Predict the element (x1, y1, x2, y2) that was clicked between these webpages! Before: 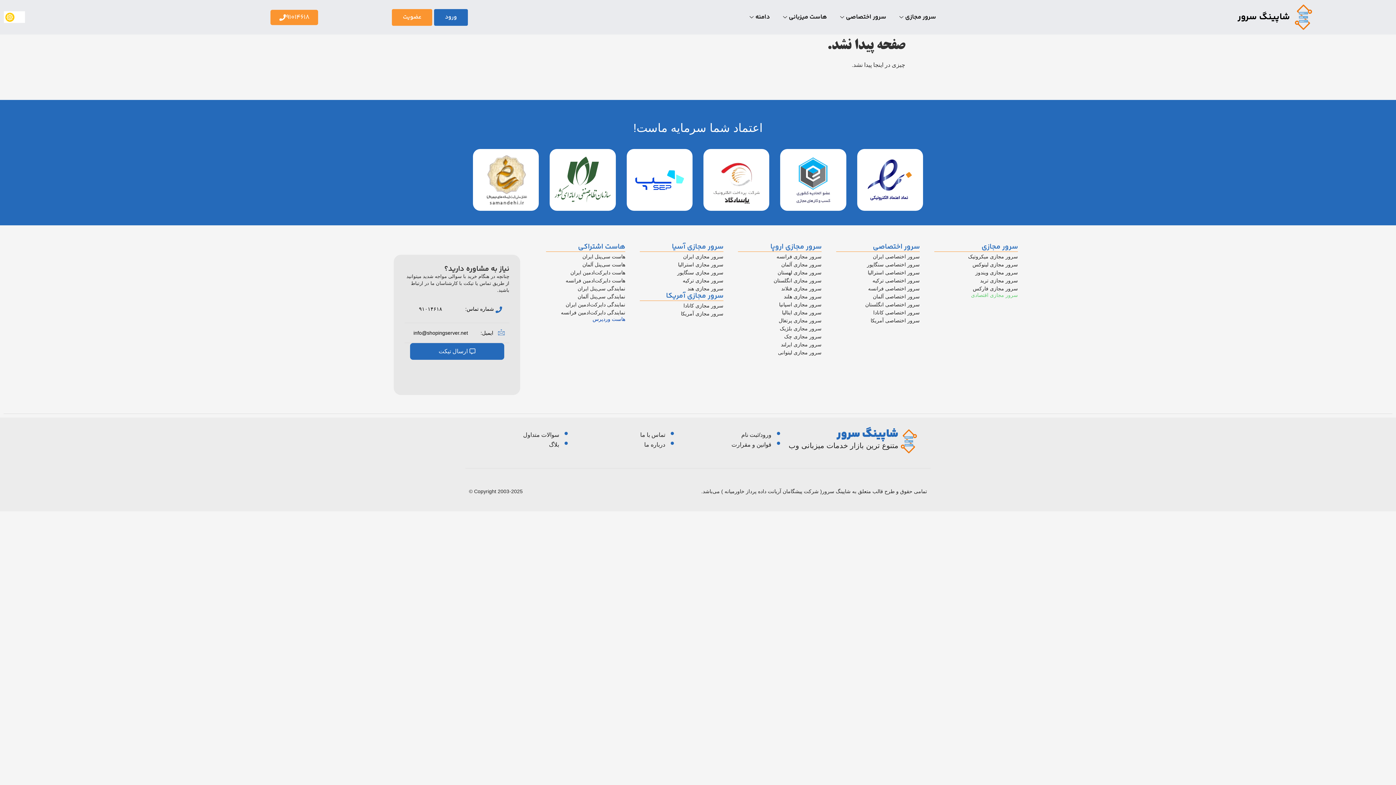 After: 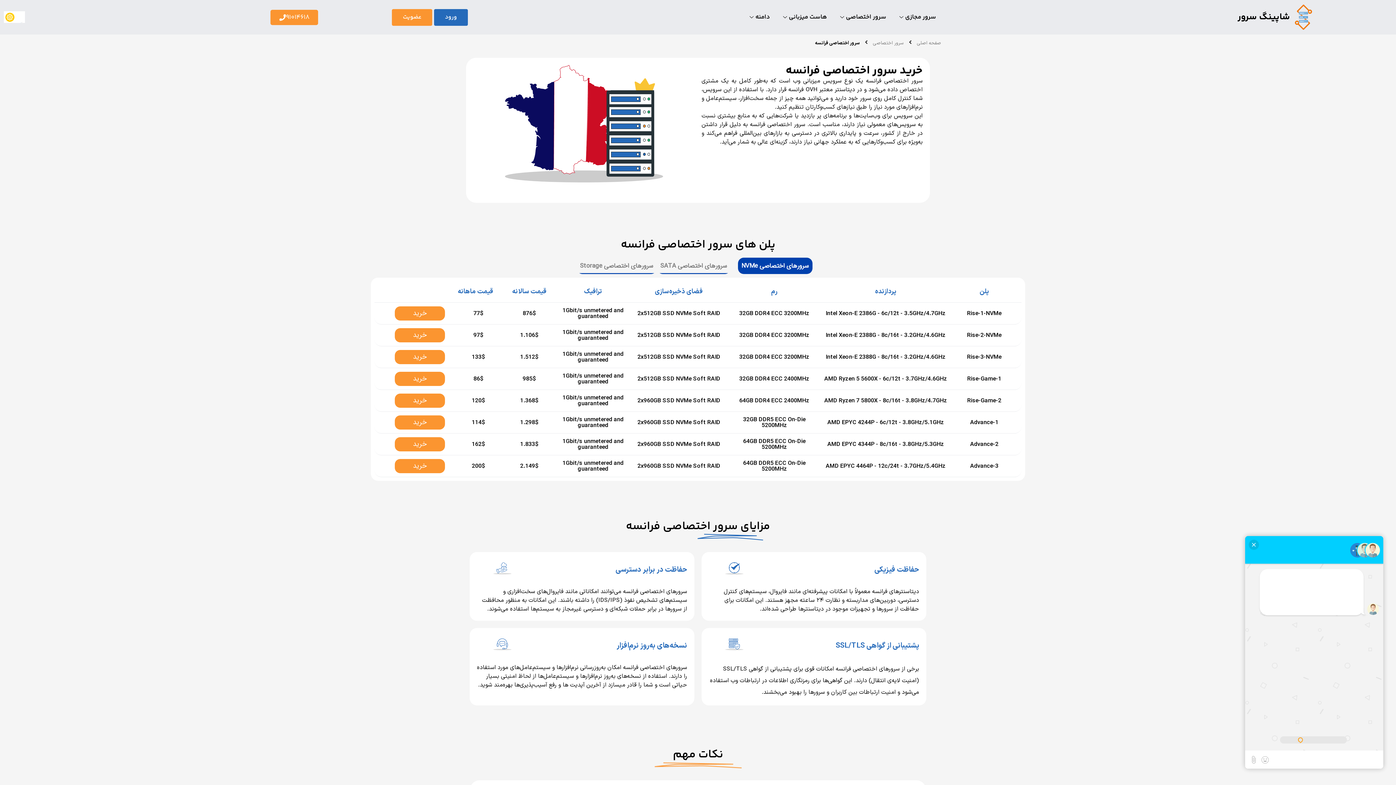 Action: label: سرور اختصاصی فرانسه bbox: (868, 285, 920, 291)